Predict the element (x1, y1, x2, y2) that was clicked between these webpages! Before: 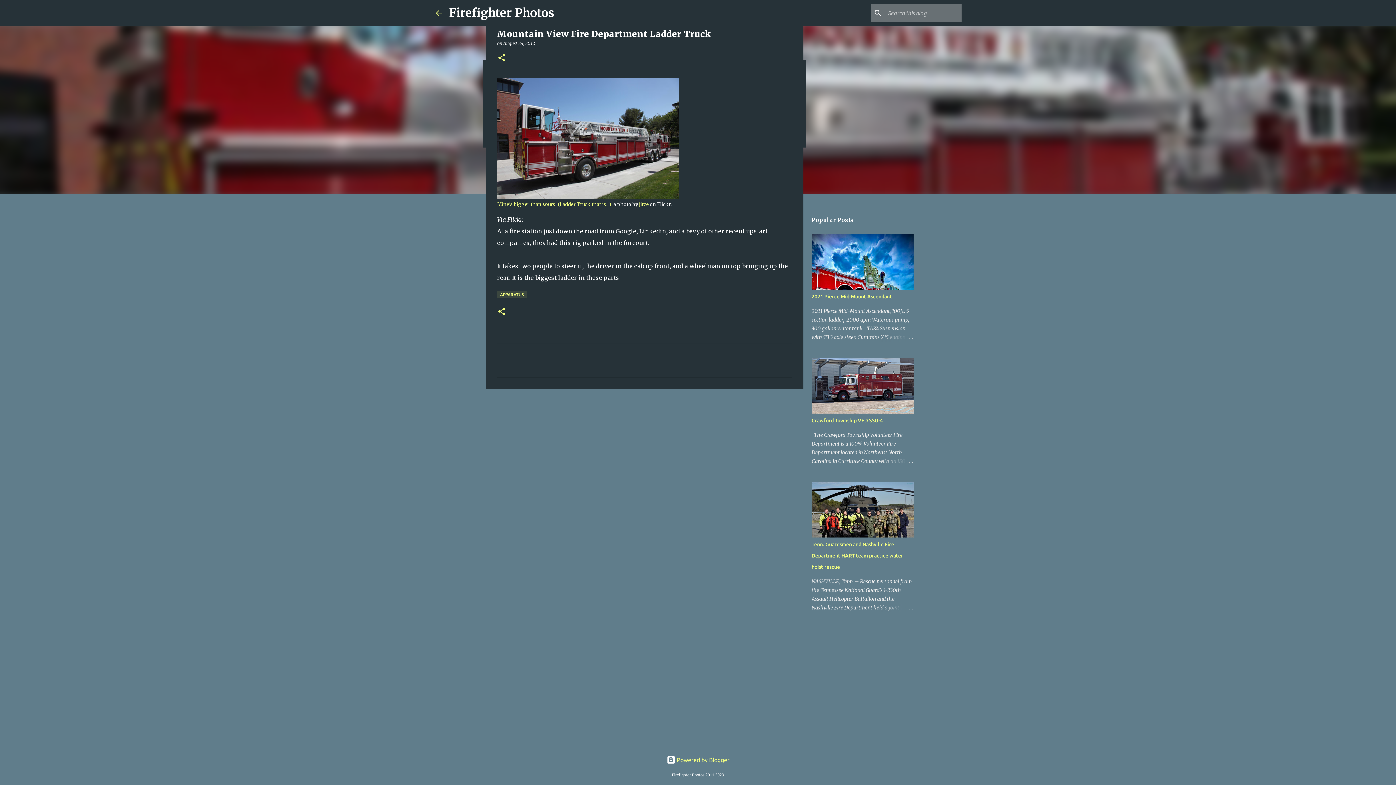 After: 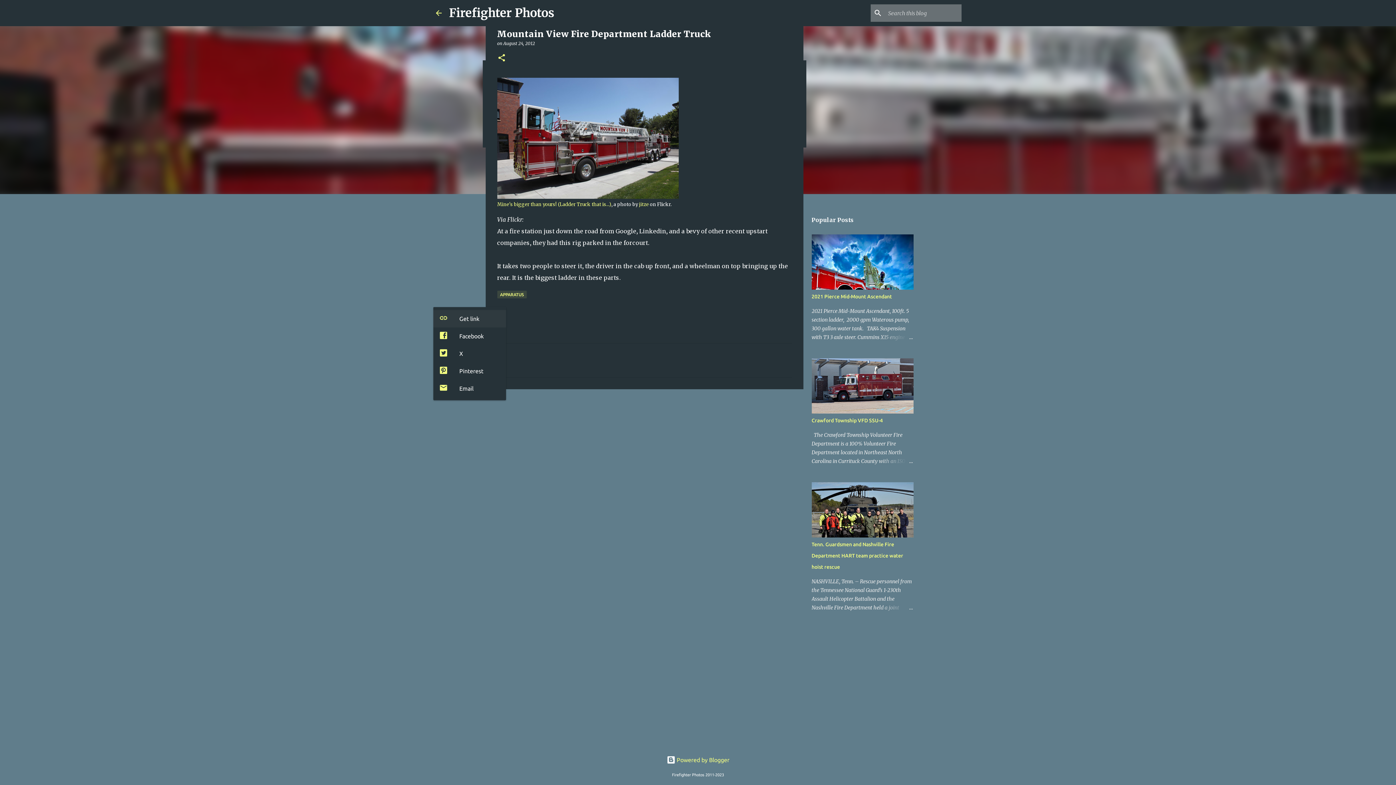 Action: bbox: (497, 307, 506, 317) label: Share